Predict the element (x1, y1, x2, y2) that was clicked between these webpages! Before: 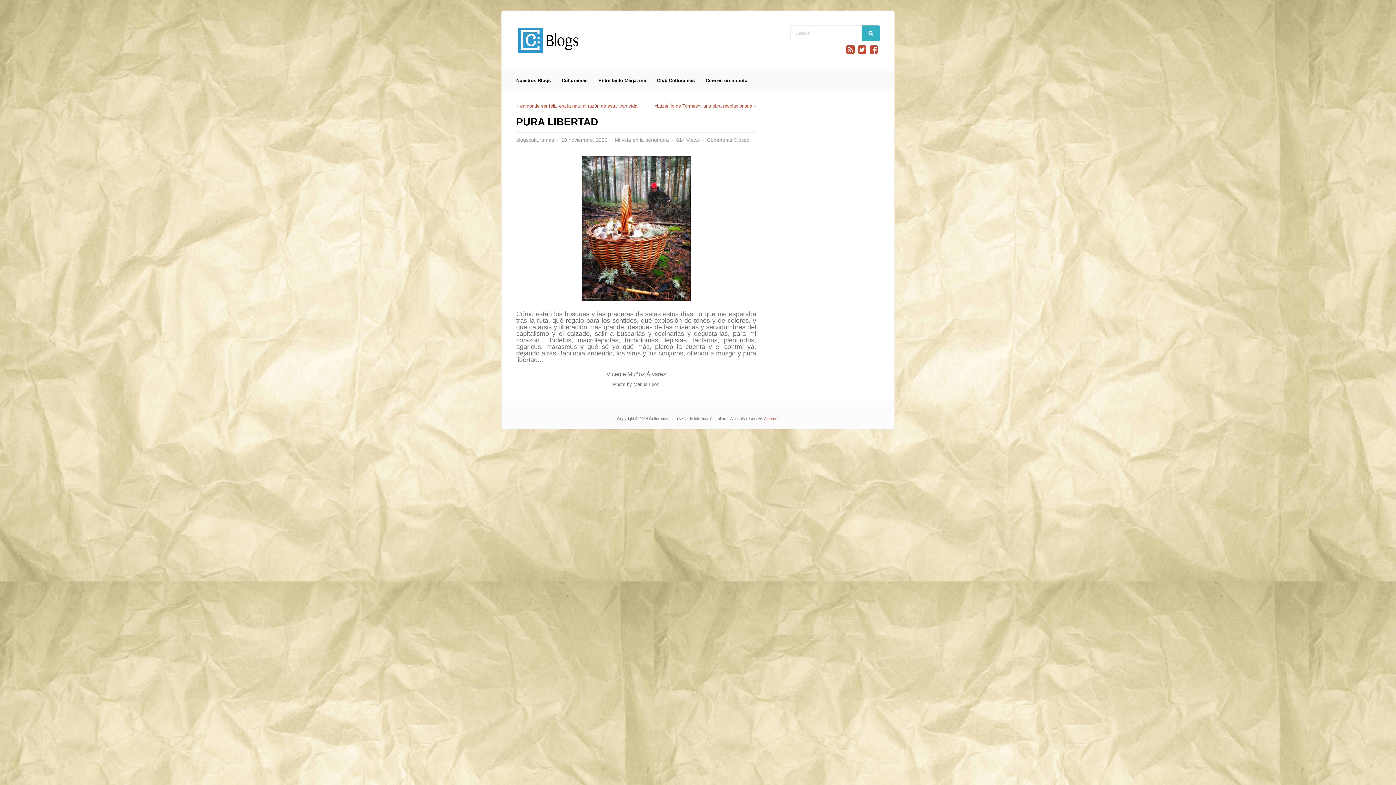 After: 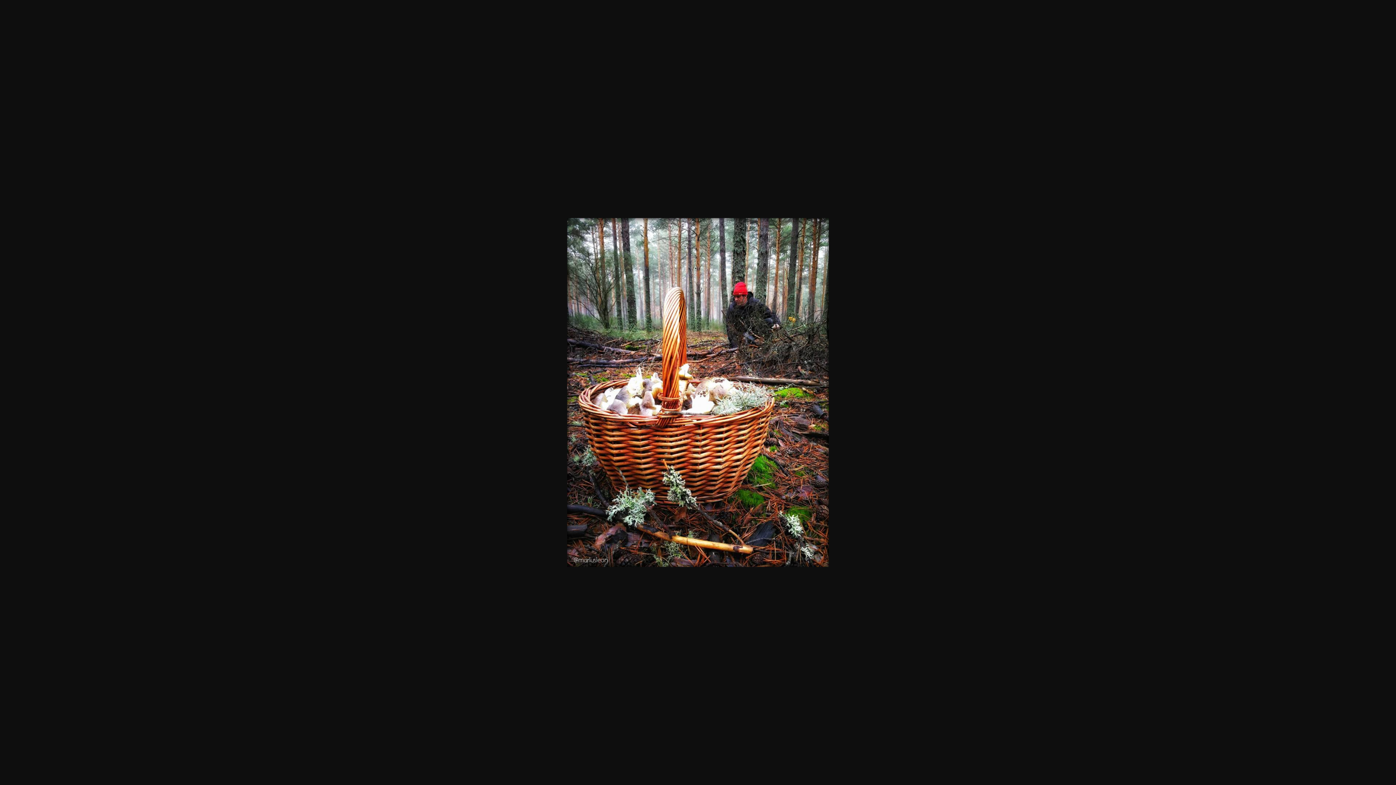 Action: bbox: (581, 297, 690, 302)